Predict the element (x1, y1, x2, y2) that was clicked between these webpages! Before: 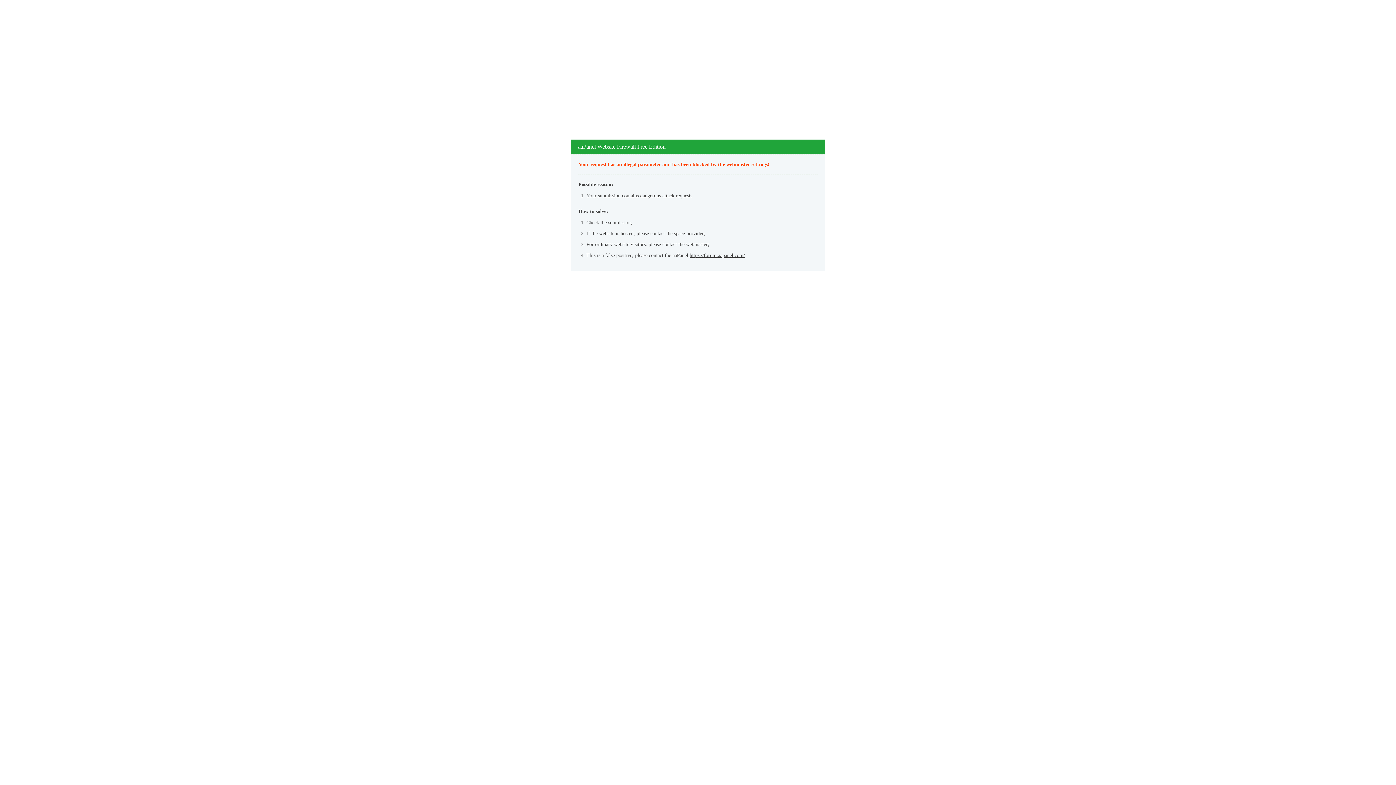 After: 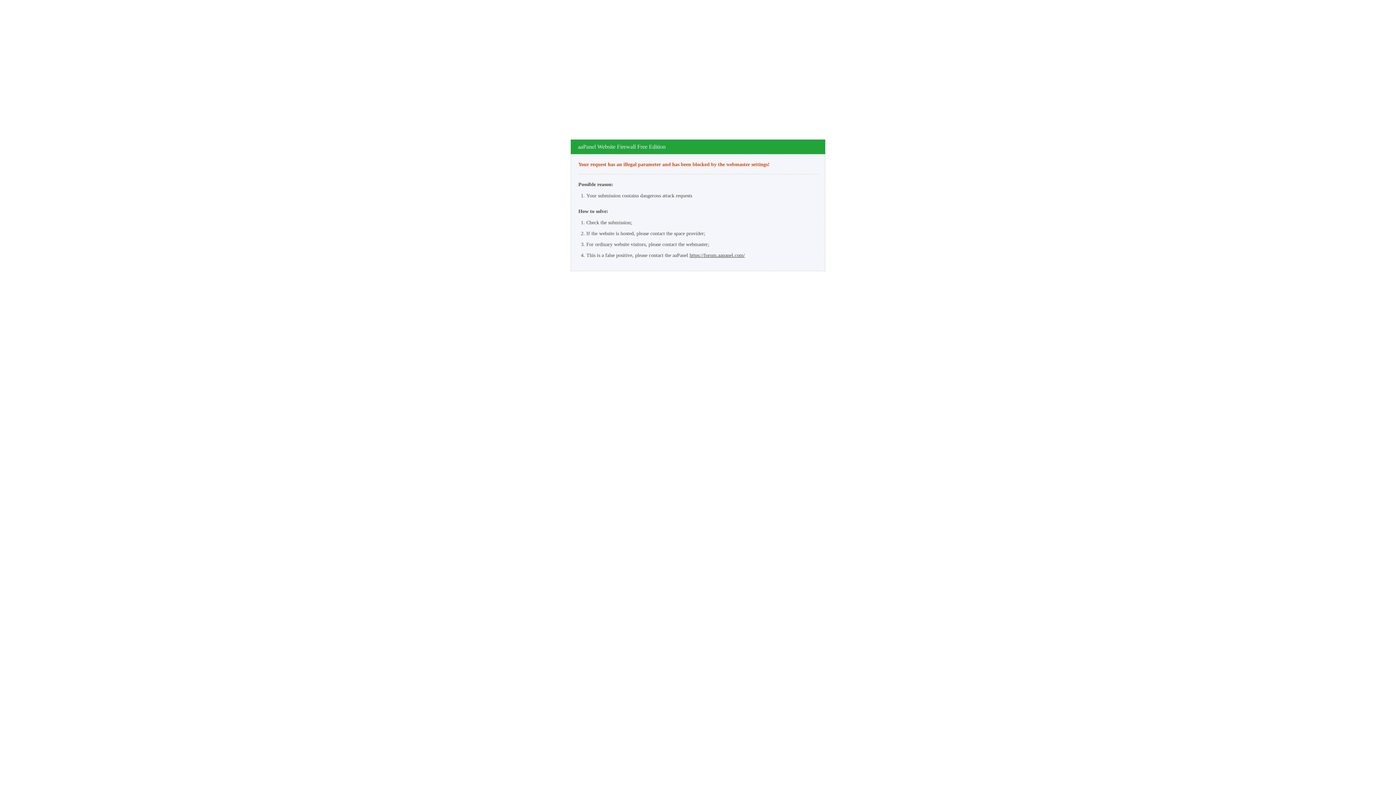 Action: bbox: (689, 252, 745, 258) label: https://forum.aapanel.com/